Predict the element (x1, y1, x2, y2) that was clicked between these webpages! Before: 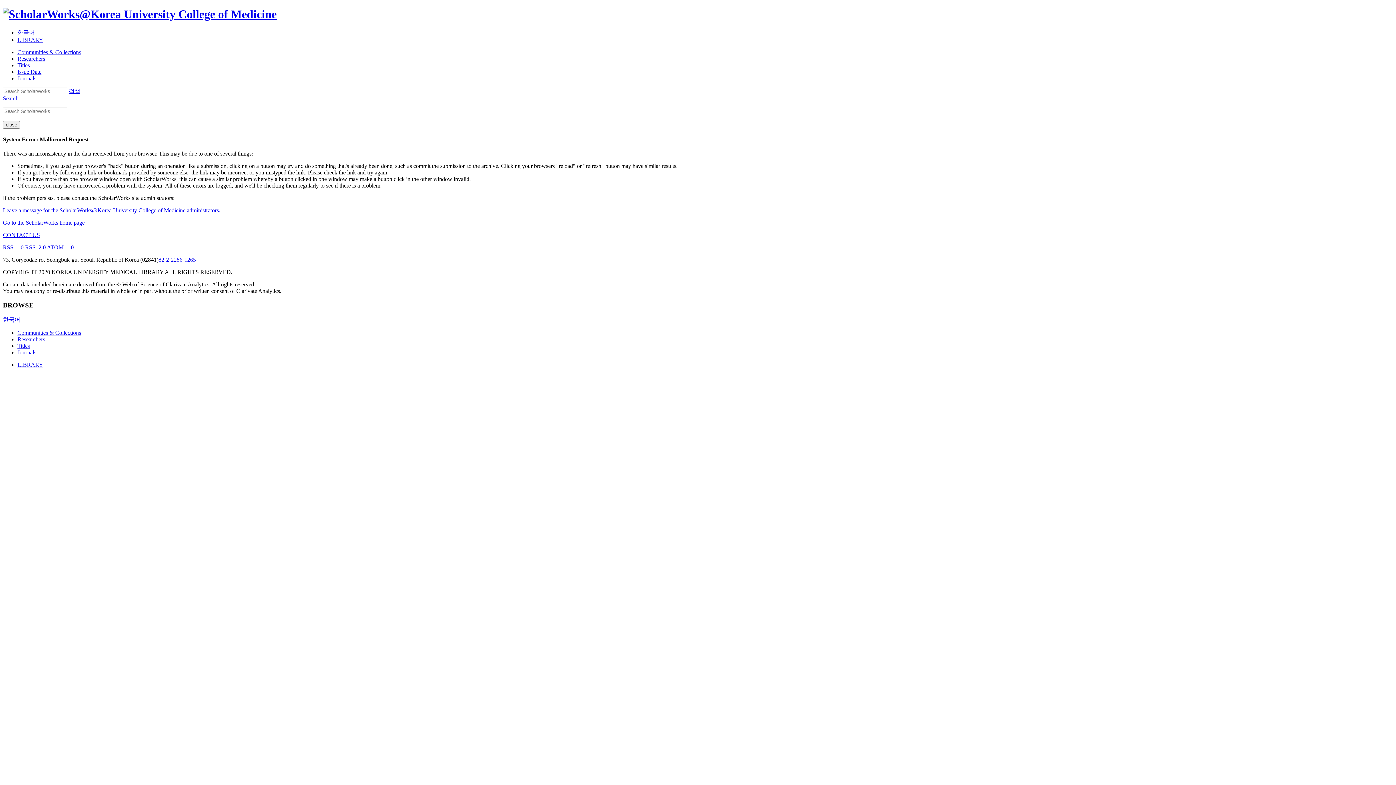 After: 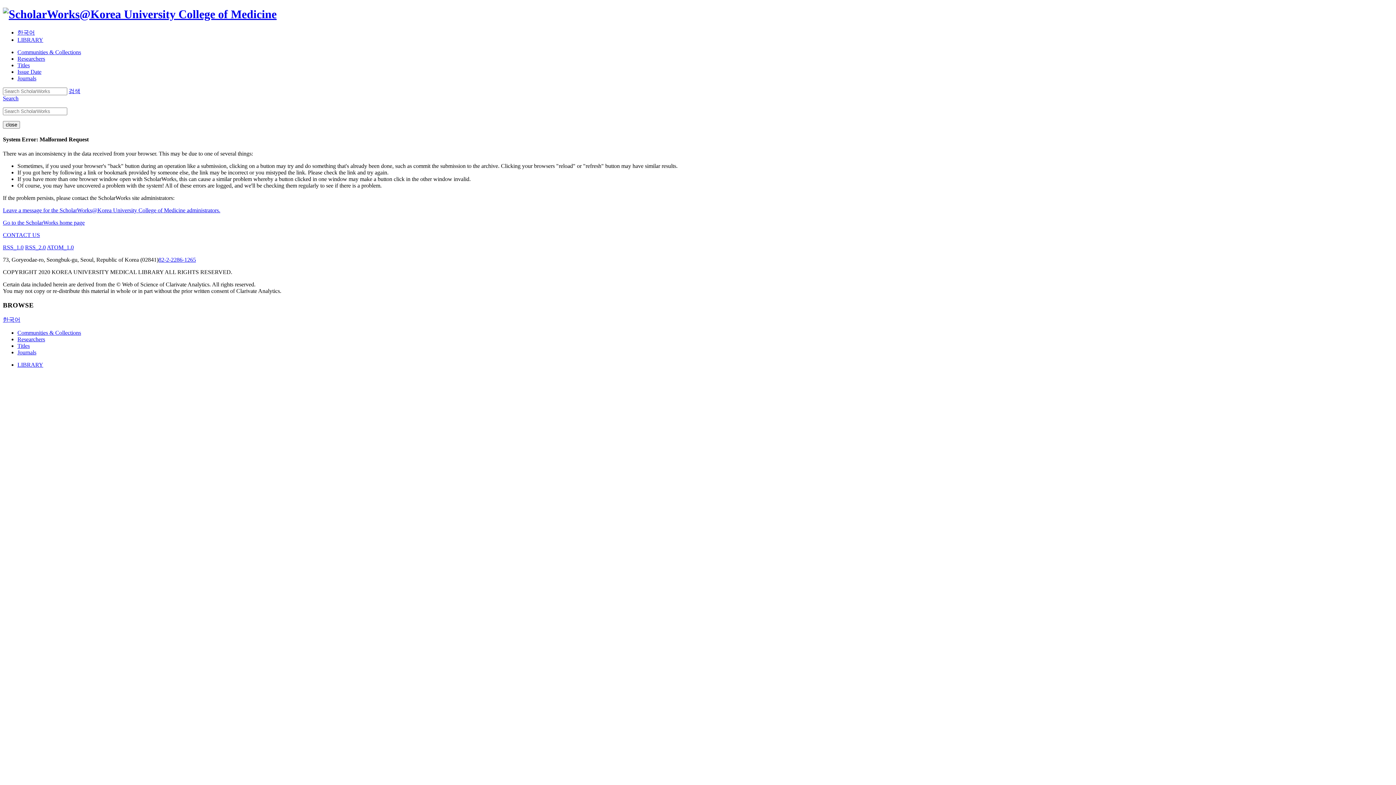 Action: label: LIBRARY bbox: (17, 361, 43, 367)